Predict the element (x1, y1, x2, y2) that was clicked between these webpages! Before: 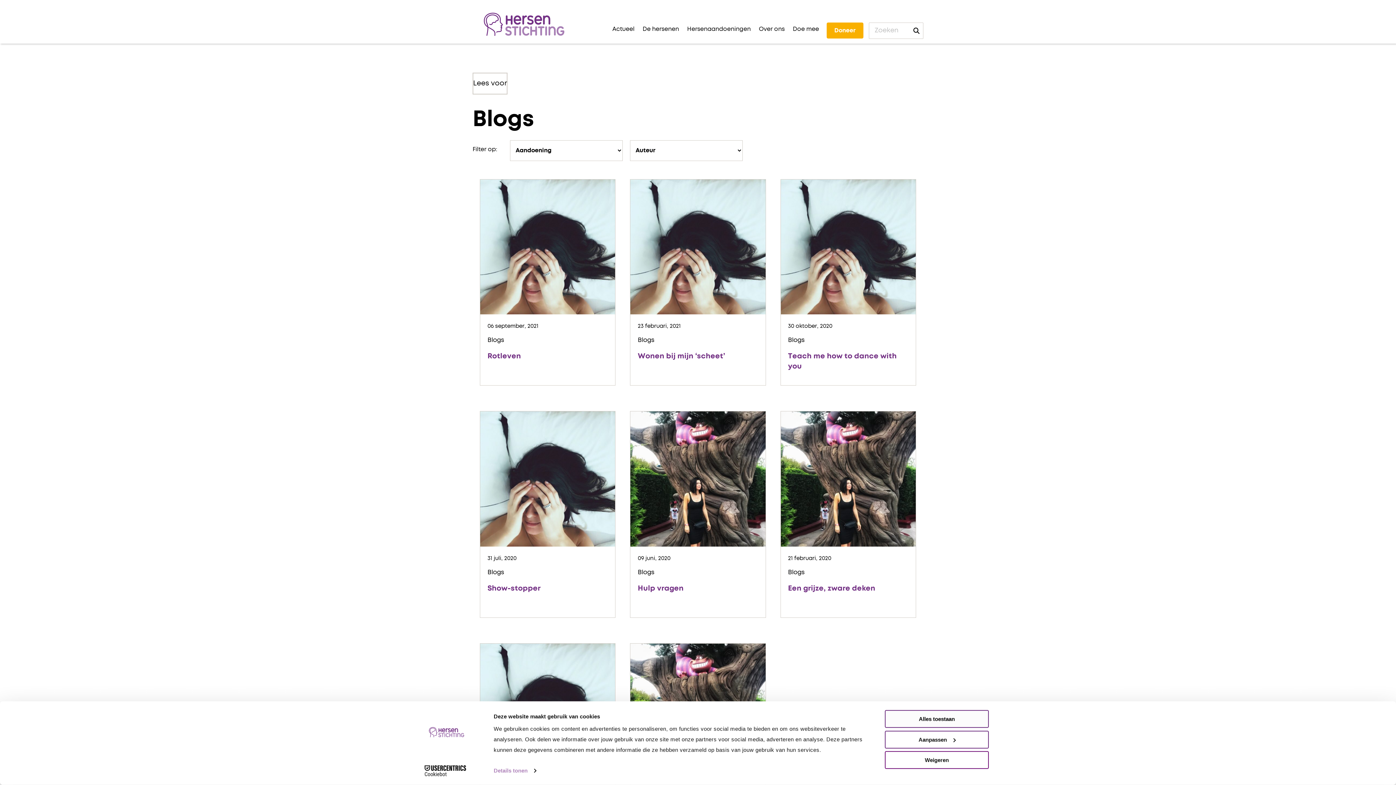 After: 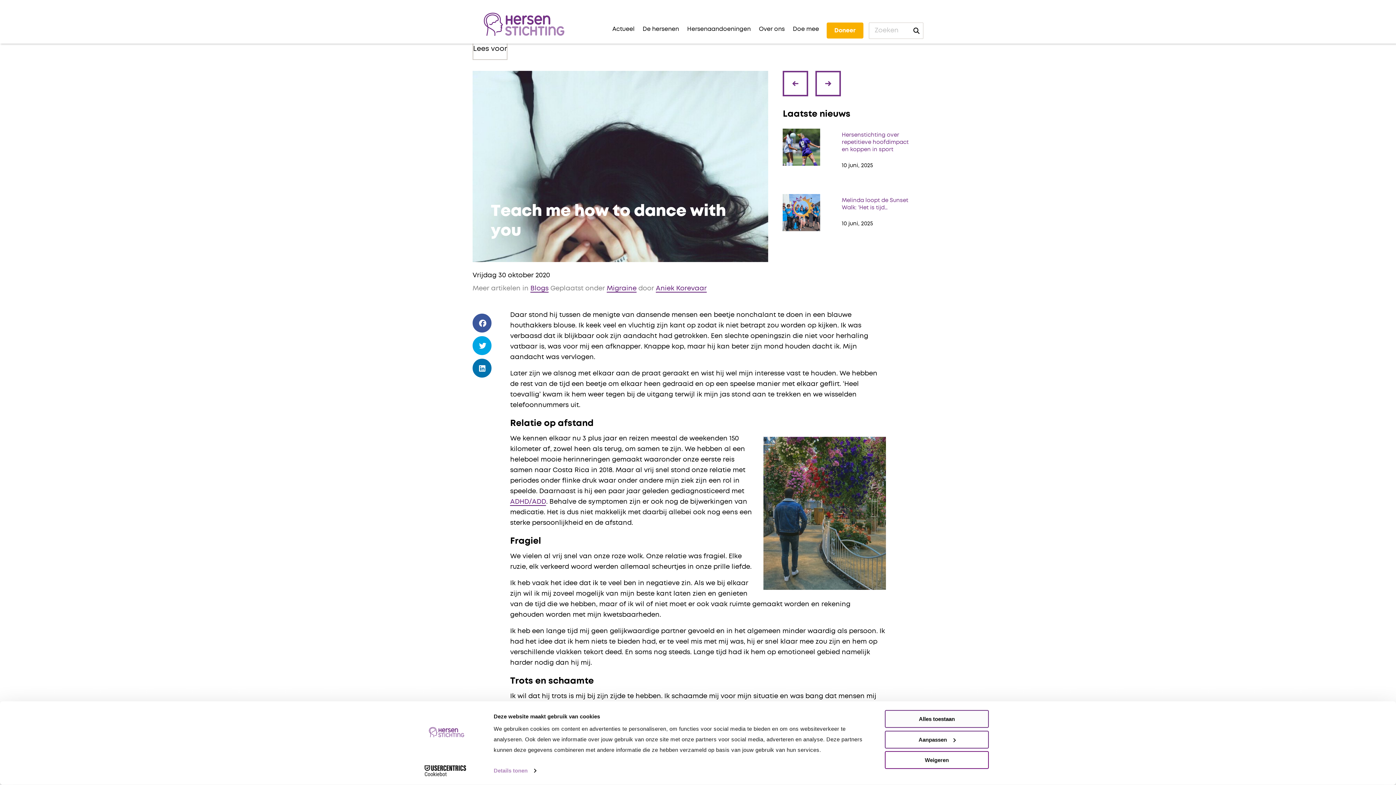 Action: bbox: (780, 243, 915, 250)